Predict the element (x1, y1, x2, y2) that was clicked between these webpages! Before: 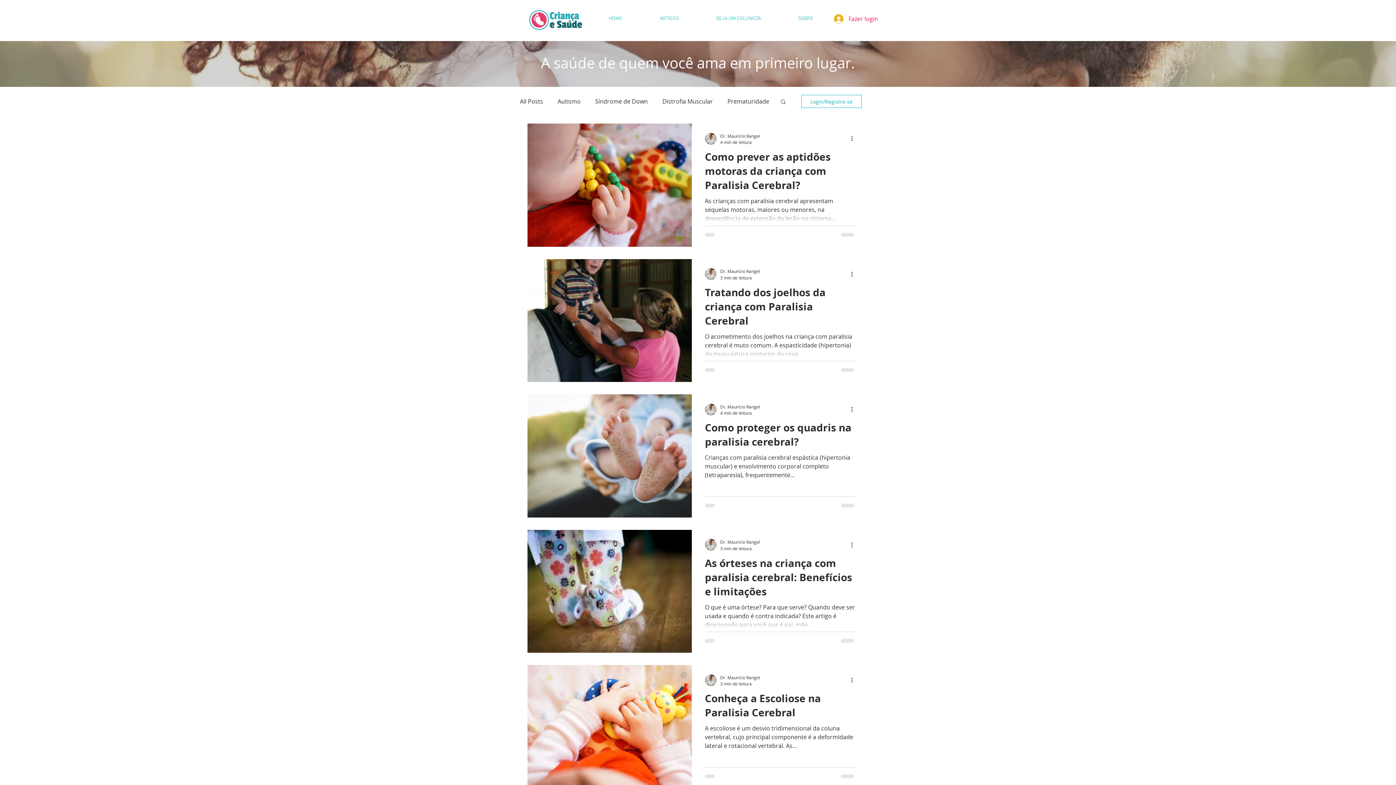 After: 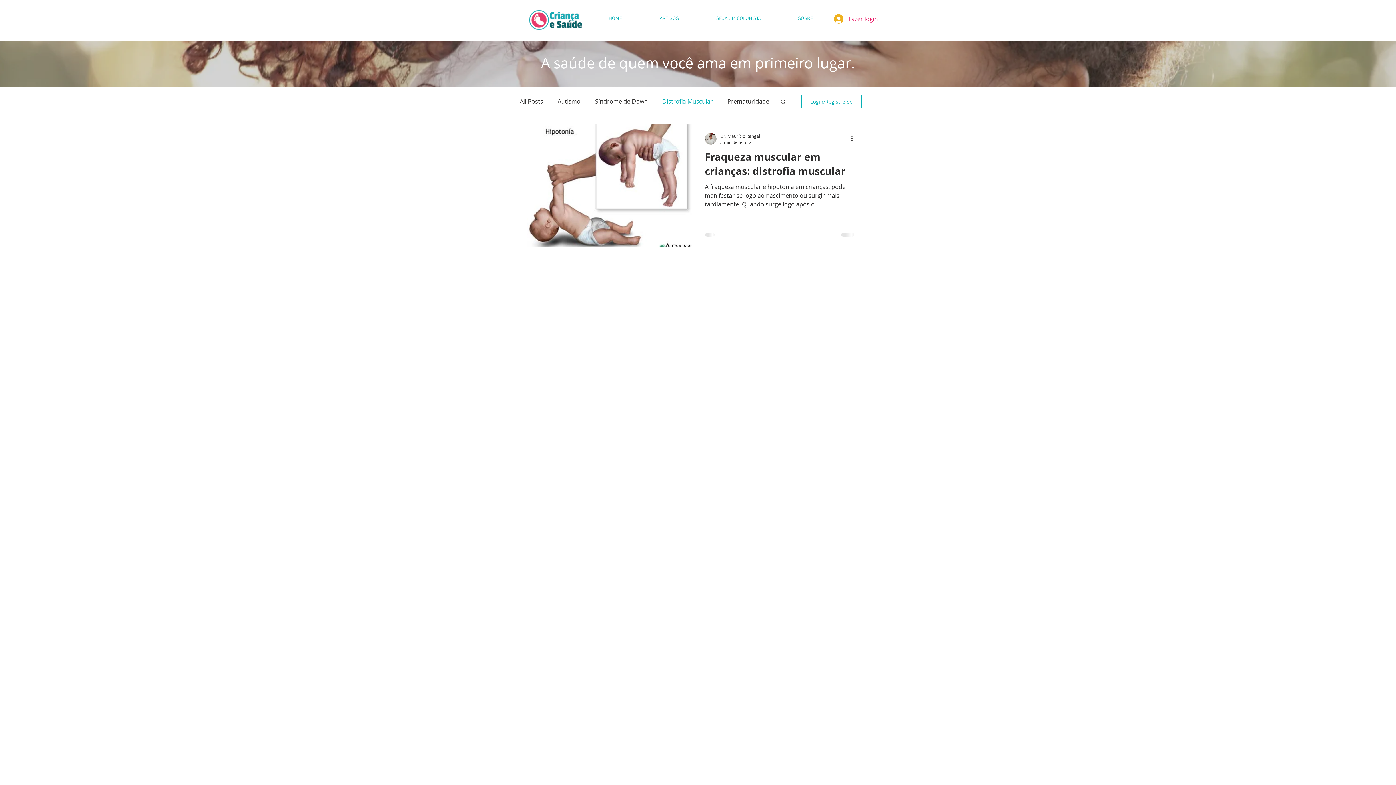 Action: bbox: (662, 97, 713, 105) label: Distrofia Muscular